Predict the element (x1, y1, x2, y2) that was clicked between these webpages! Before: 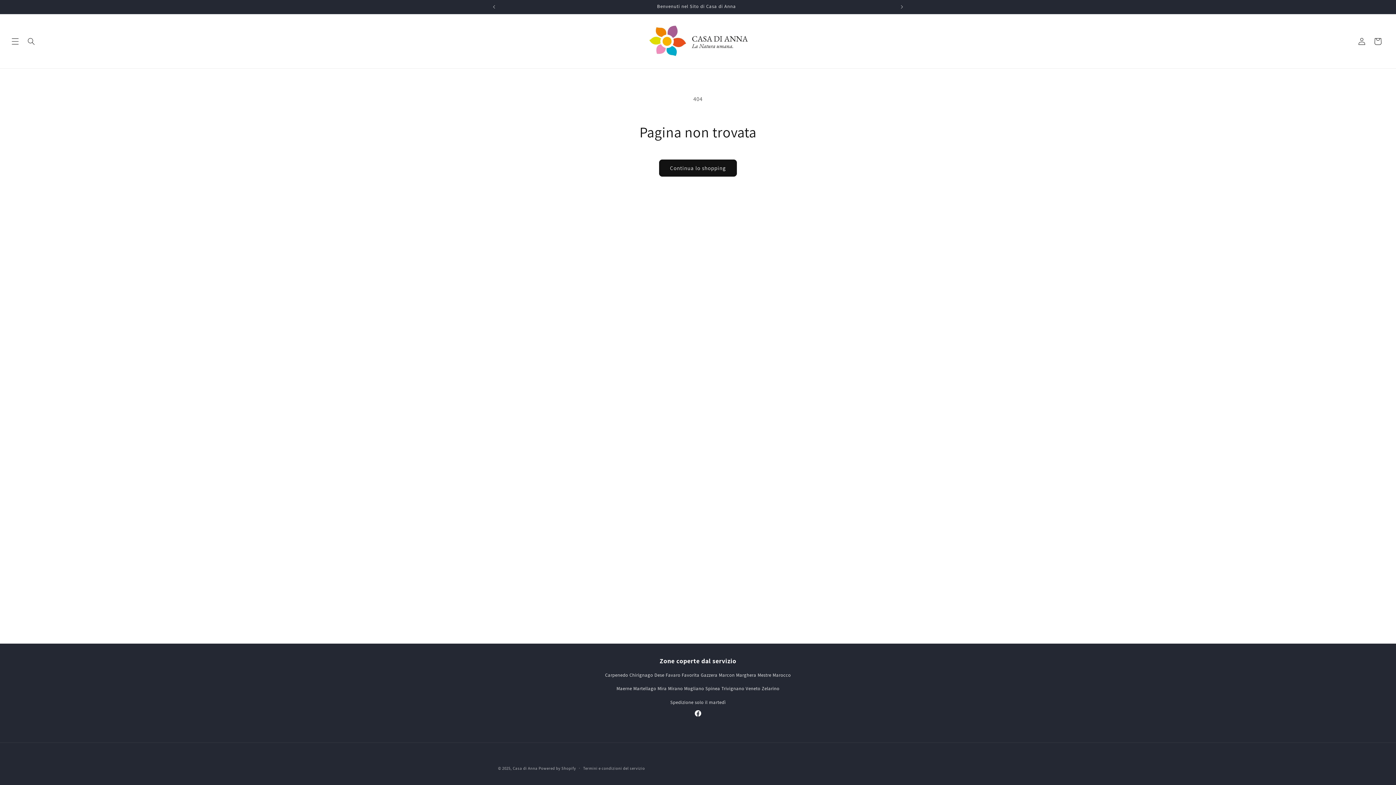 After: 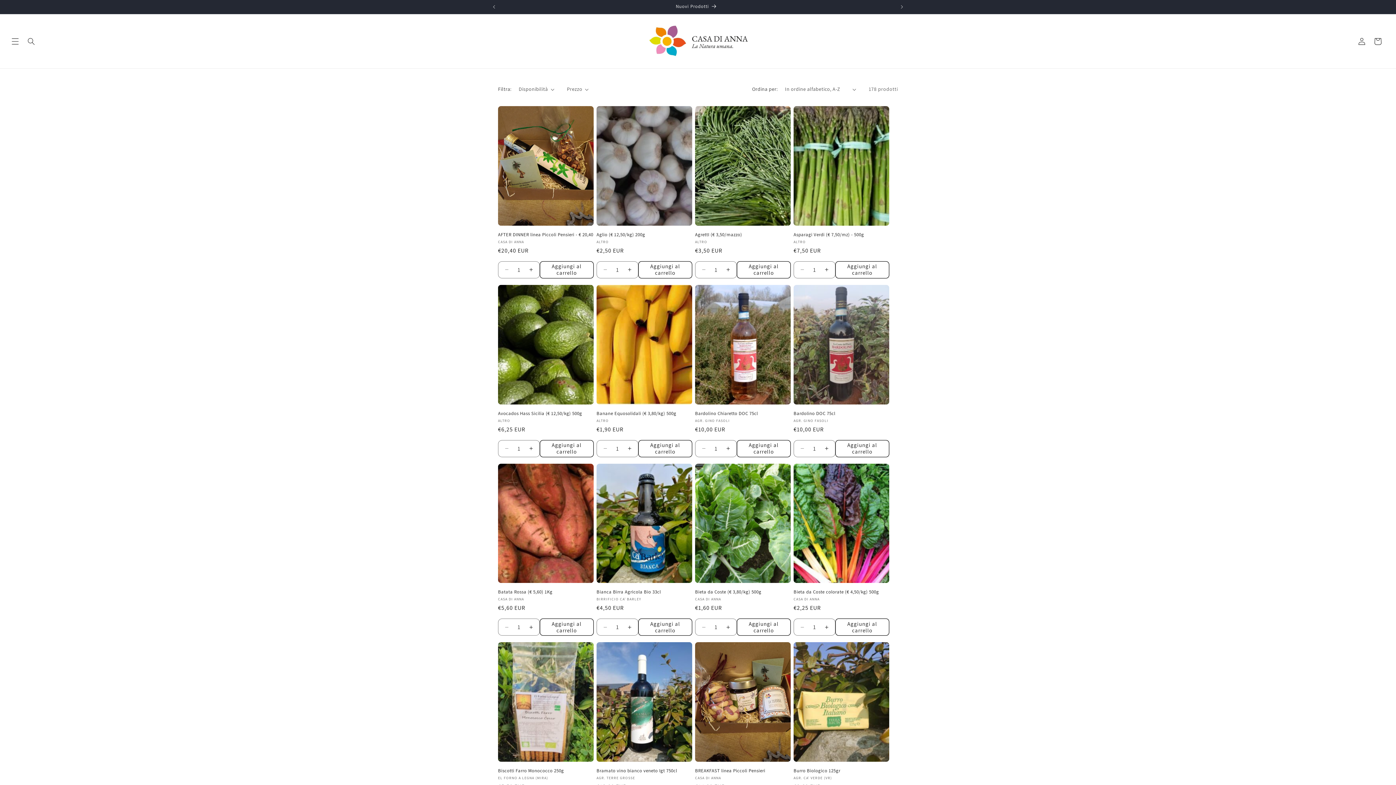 Action: label: Continua lo shopping bbox: (659, 159, 737, 176)